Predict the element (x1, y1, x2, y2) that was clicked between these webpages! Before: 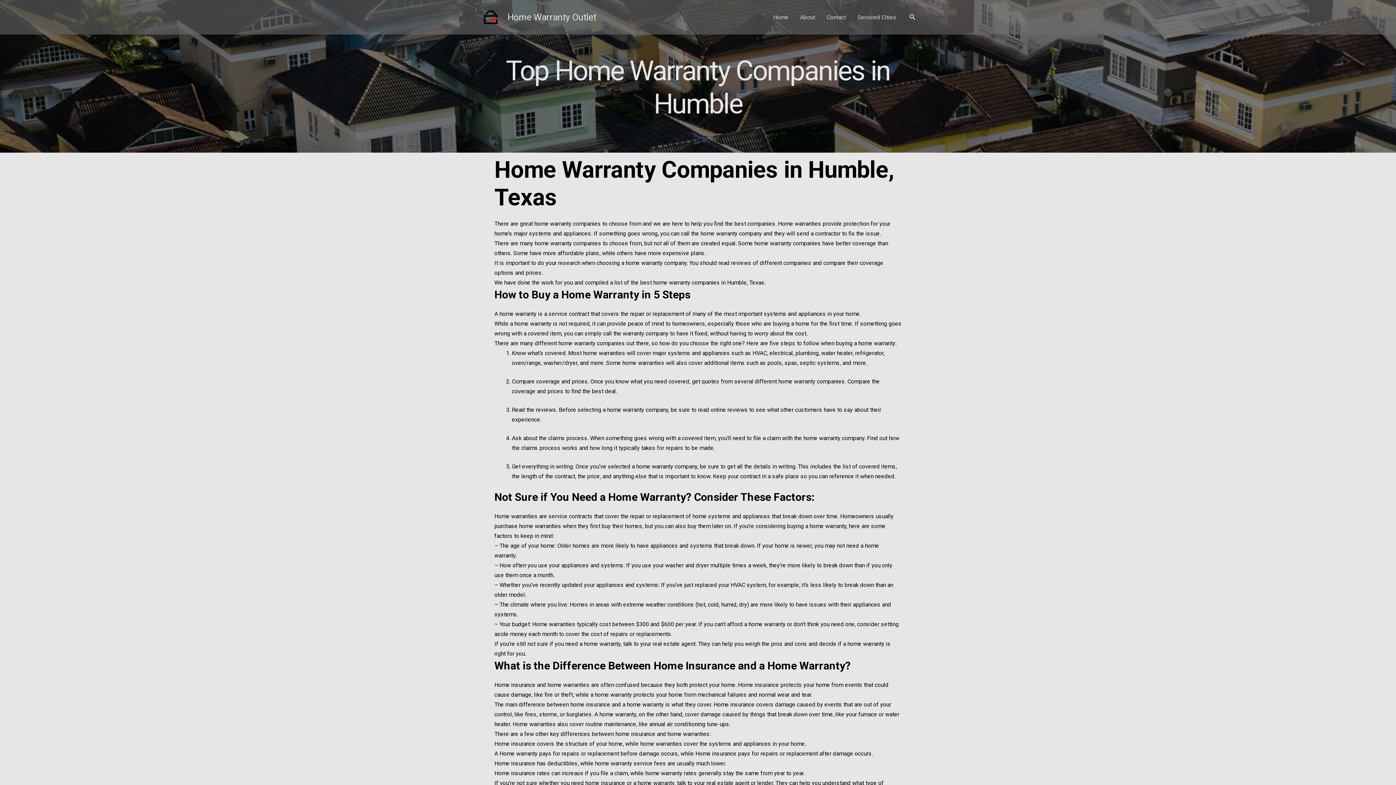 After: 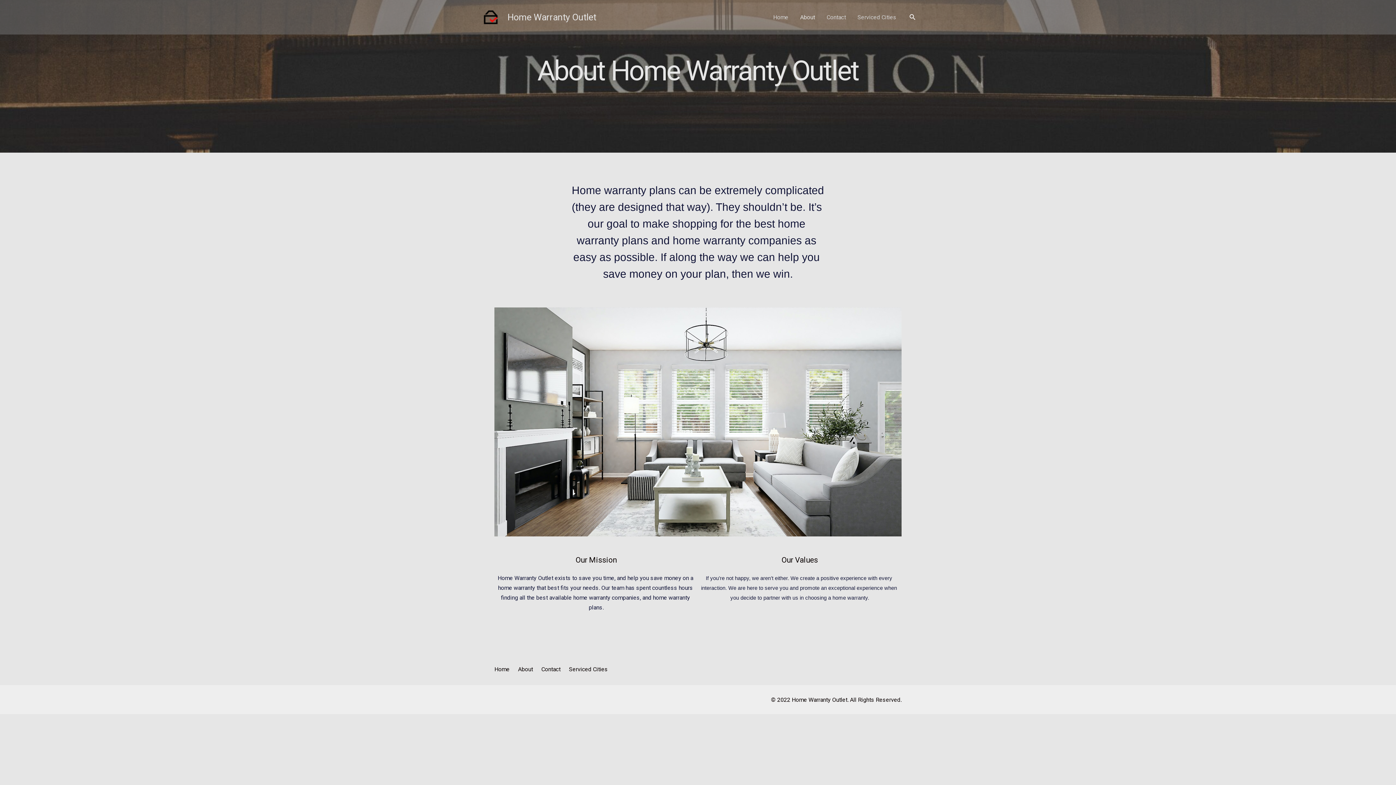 Action: bbox: (794, 16, 821, 18) label: About